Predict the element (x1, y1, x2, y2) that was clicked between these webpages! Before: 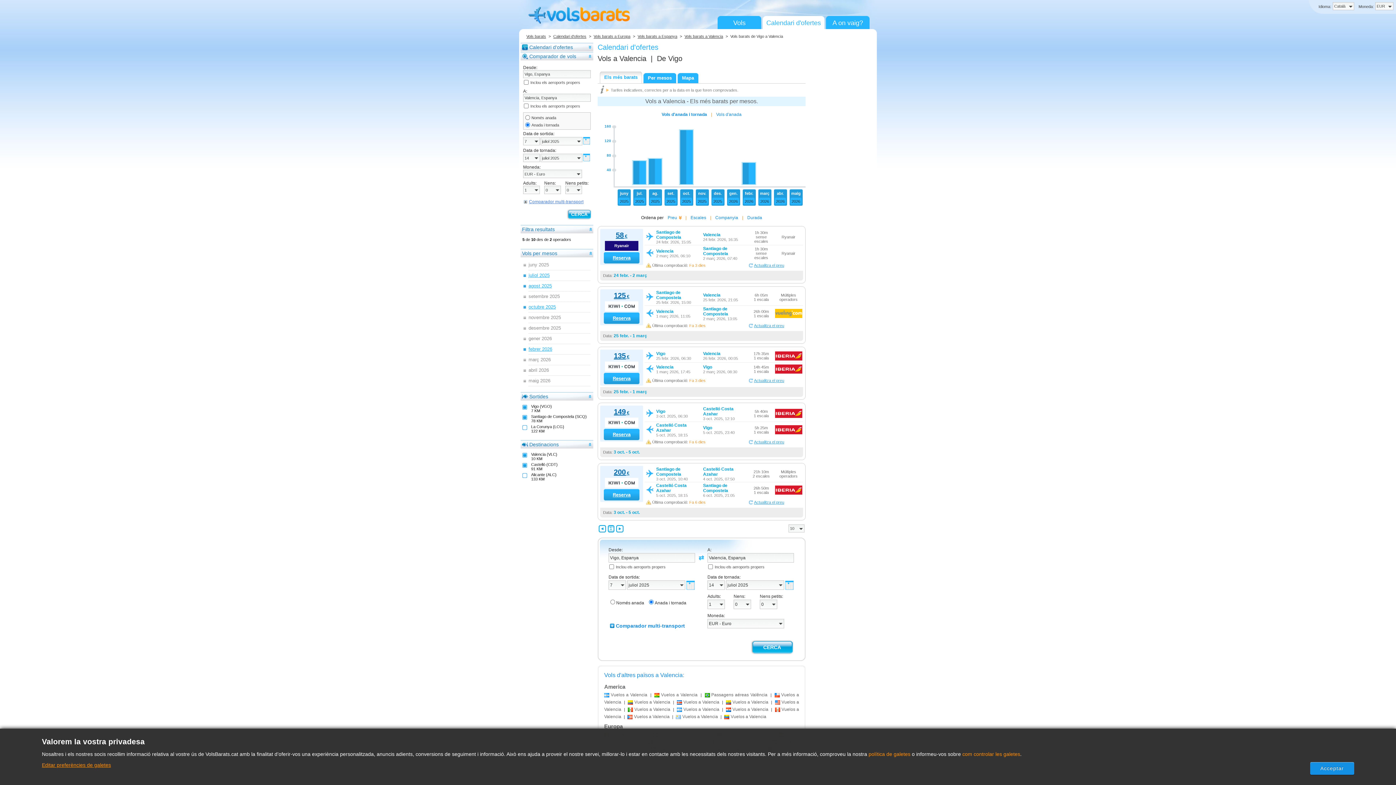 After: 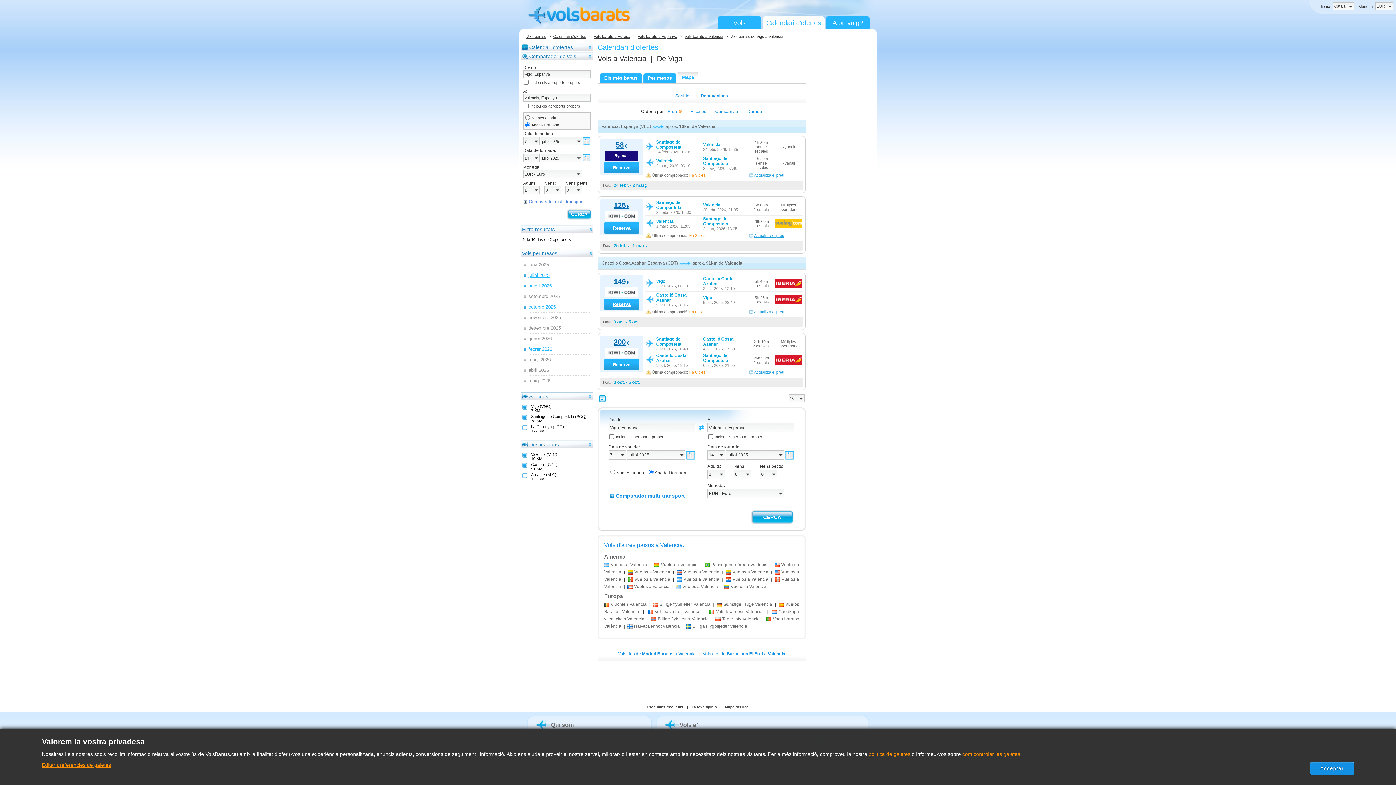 Action: bbox: (677, 73, 698, 83) label: Mapa